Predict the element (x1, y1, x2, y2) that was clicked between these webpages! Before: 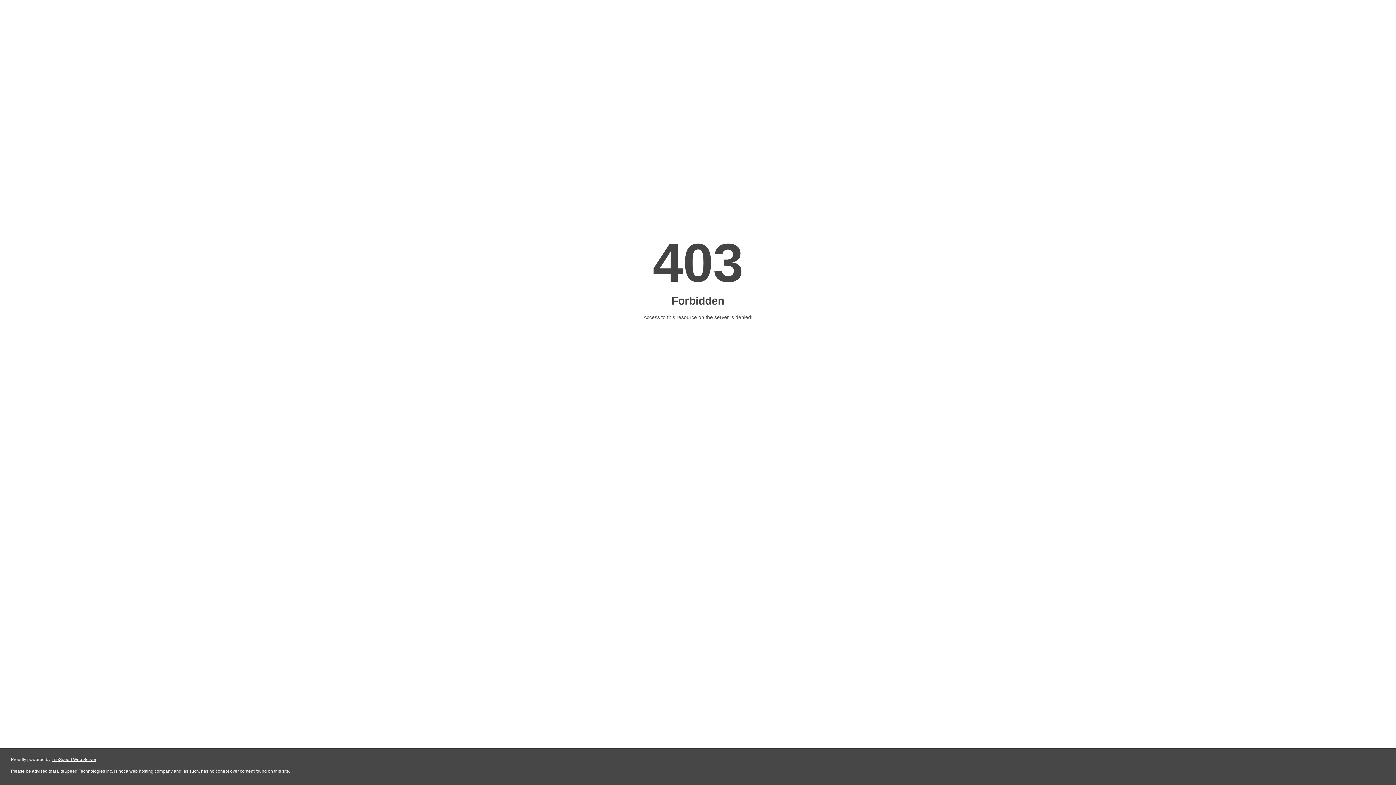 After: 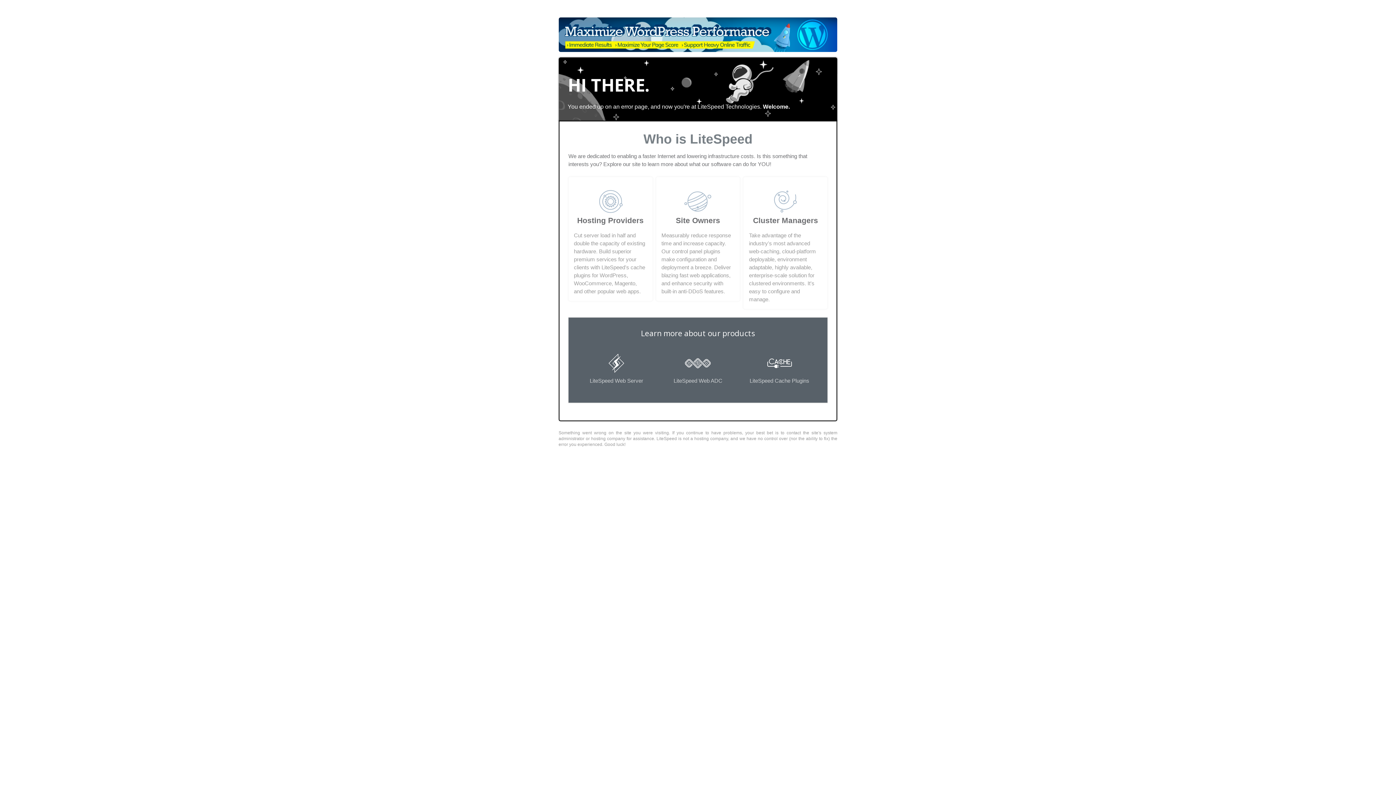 Action: label: LiteSpeed Web Server bbox: (51, 757, 96, 762)